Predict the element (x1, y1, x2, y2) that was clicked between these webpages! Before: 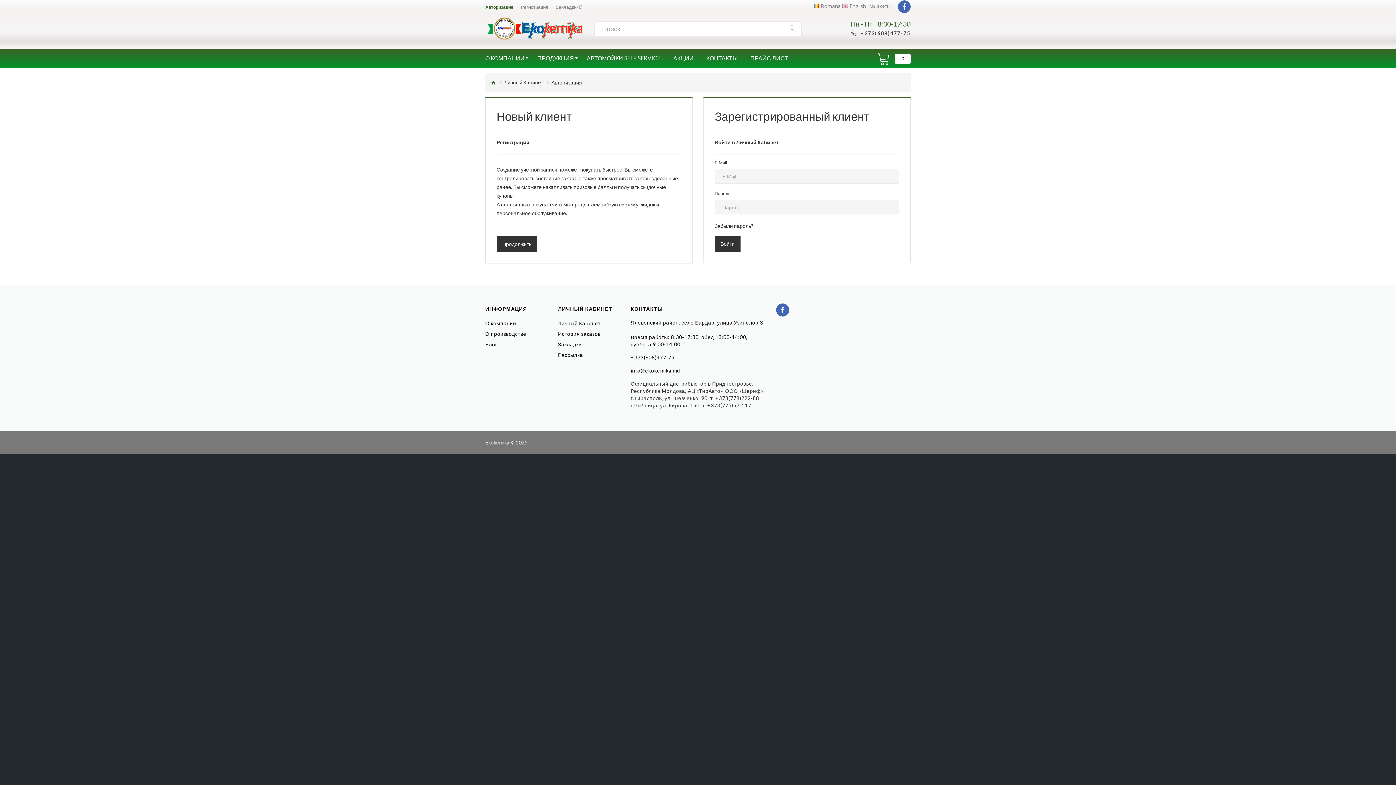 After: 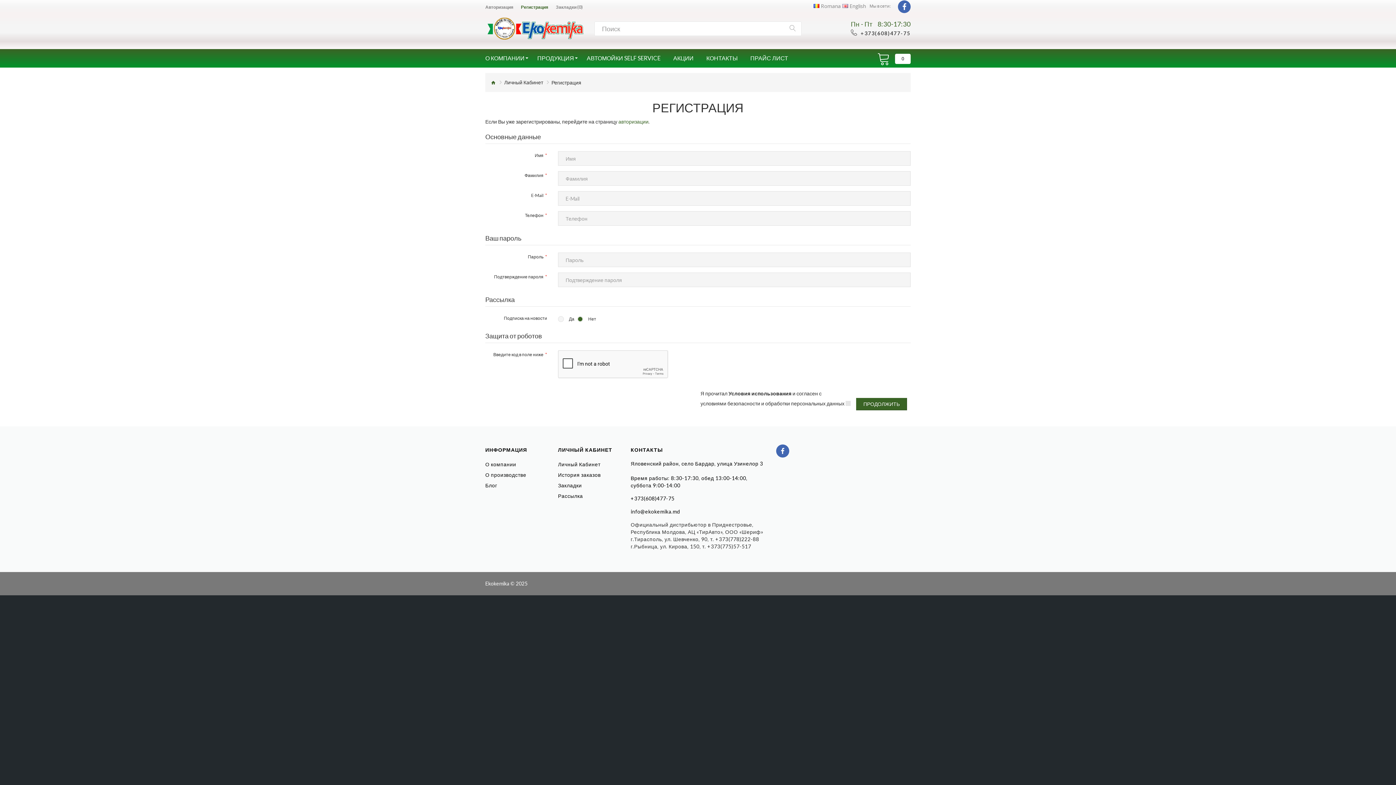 Action: bbox: (496, 236, 537, 252) label: Продолжить